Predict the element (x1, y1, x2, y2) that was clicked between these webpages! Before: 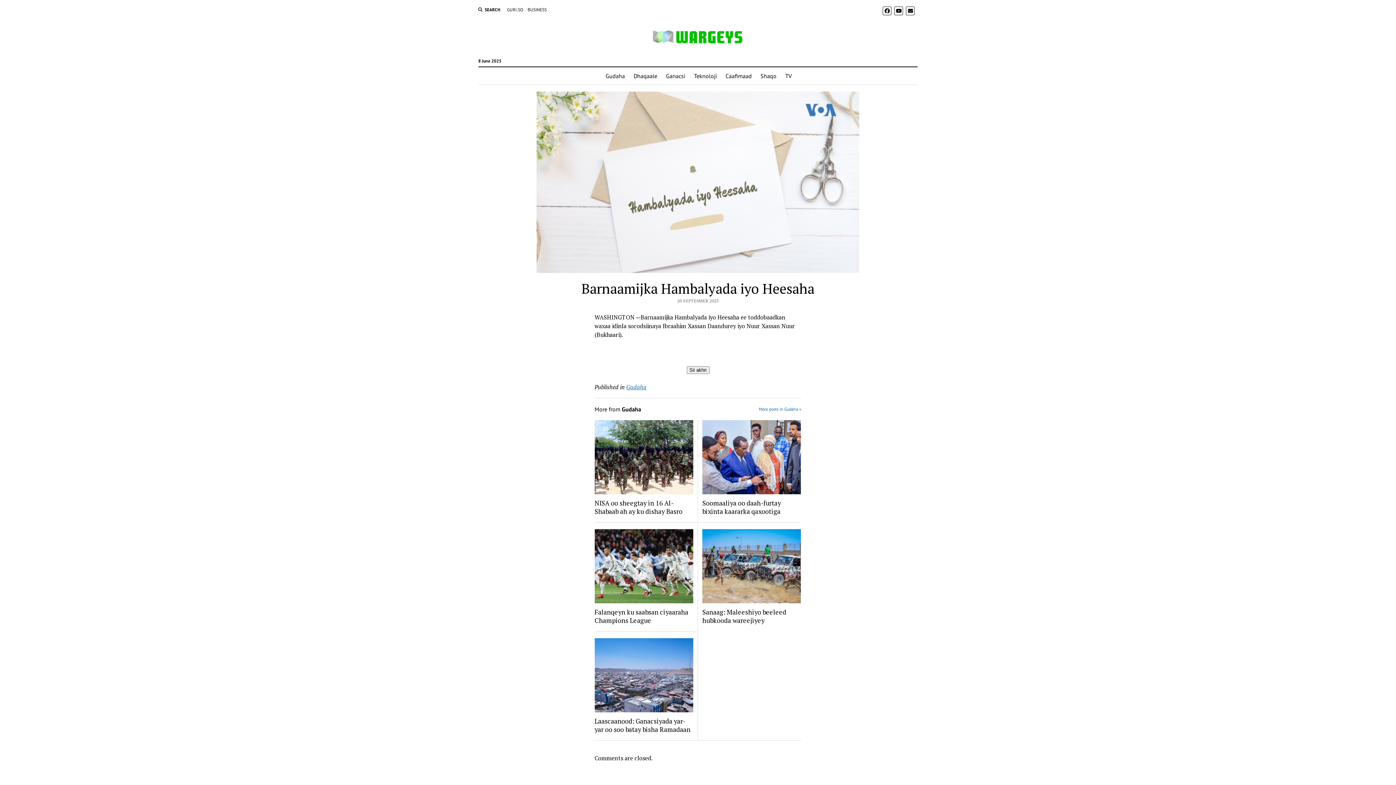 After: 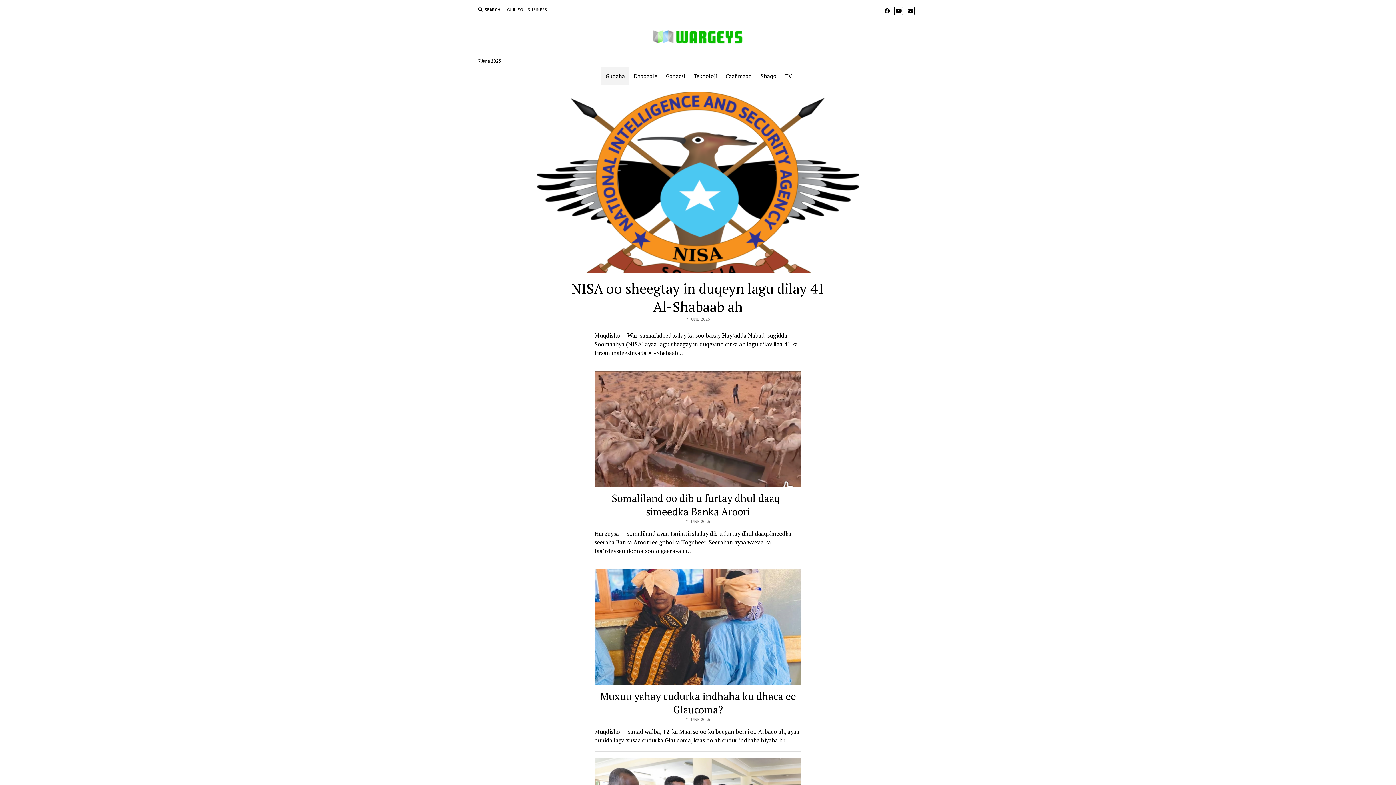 Action: label: Gudaha bbox: (601, 67, 629, 84)